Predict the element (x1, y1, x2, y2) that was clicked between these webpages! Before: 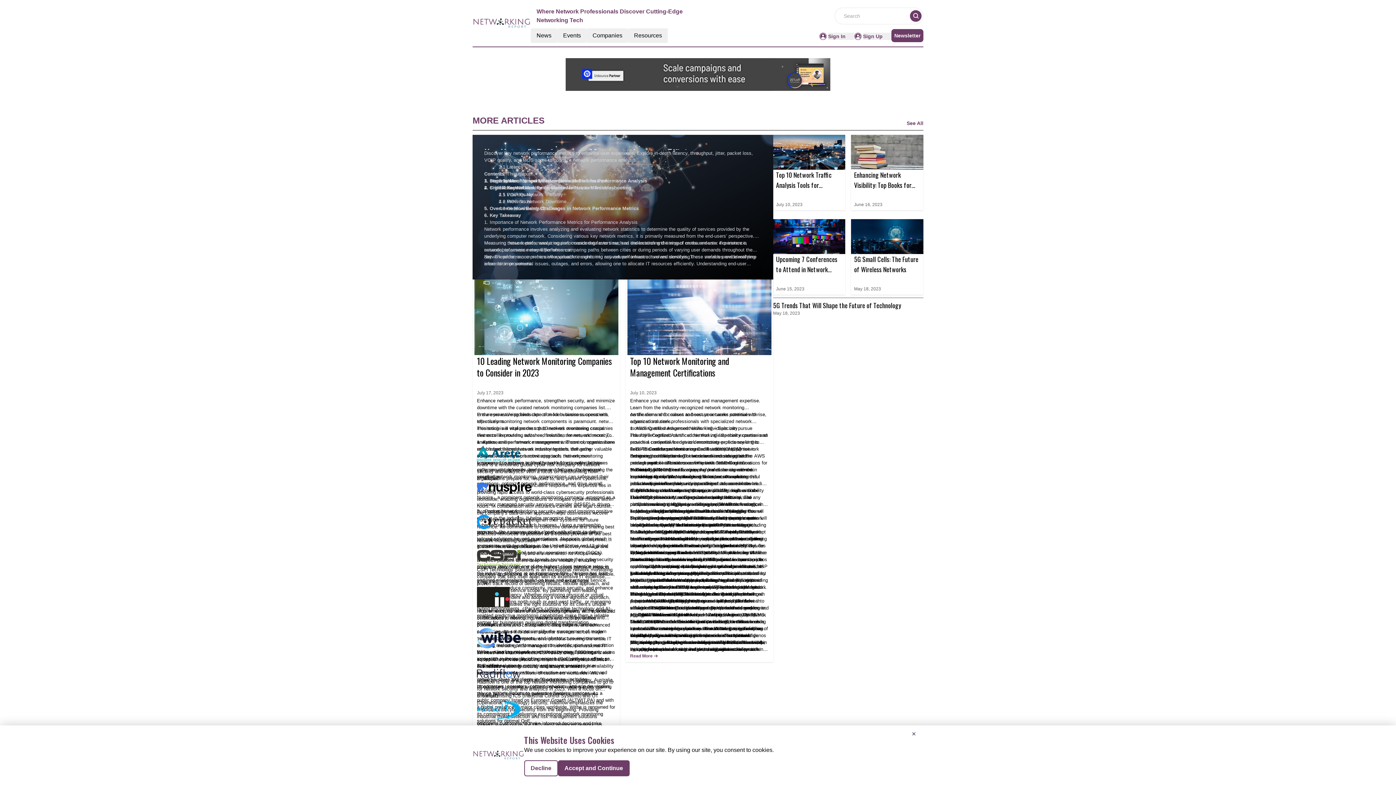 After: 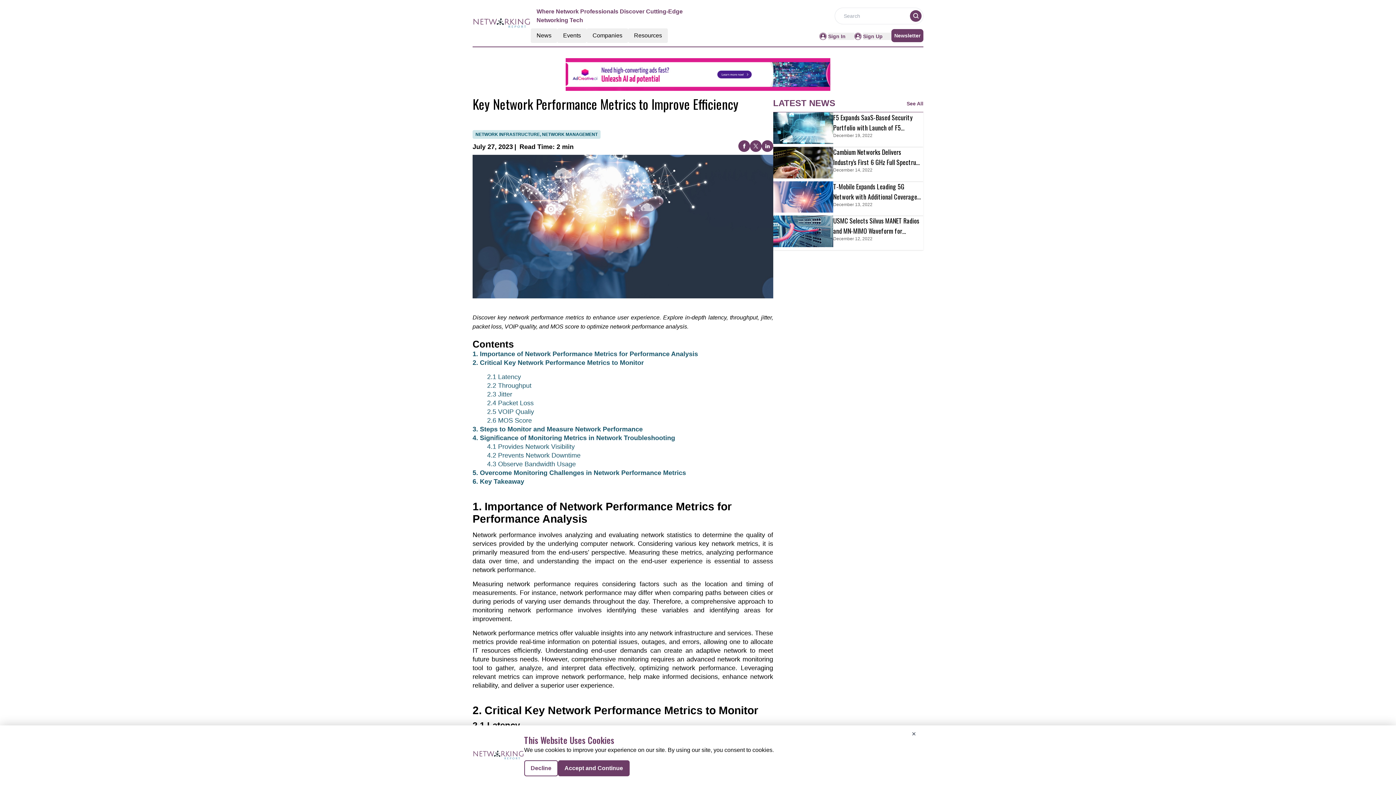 Action: bbox: (484, 212, 521, 218) label: 6. Key Takeaway